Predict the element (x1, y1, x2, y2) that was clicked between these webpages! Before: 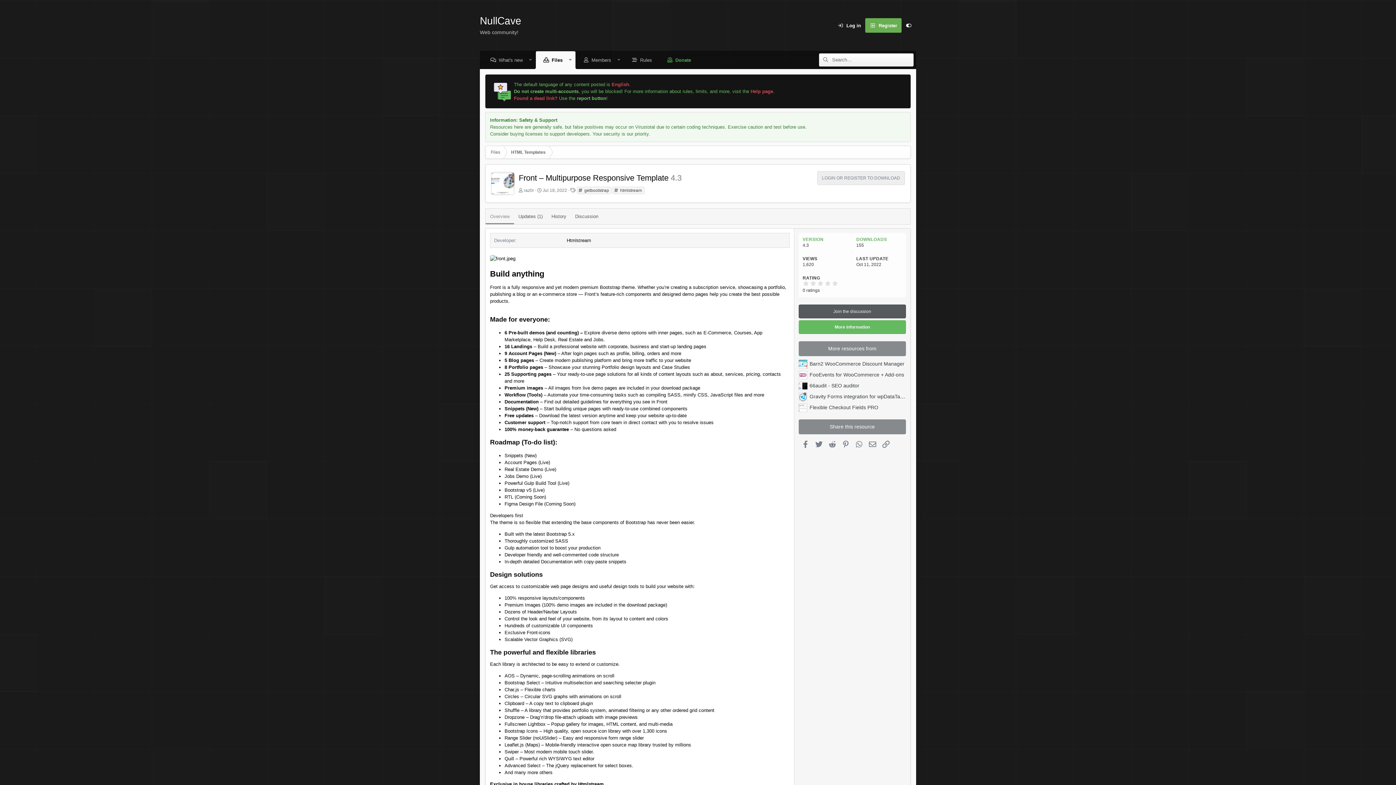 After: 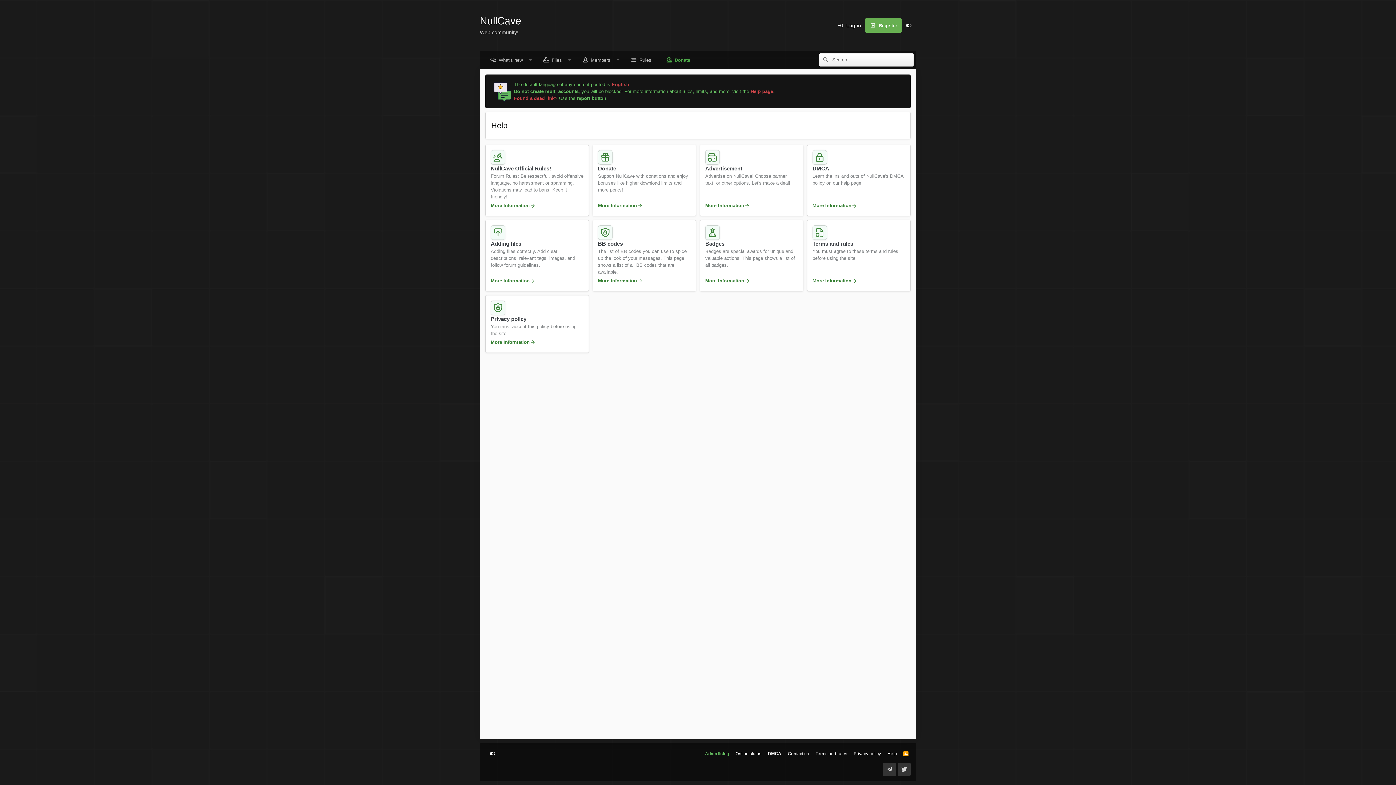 Action: label: Help page bbox: (750, 88, 773, 94)